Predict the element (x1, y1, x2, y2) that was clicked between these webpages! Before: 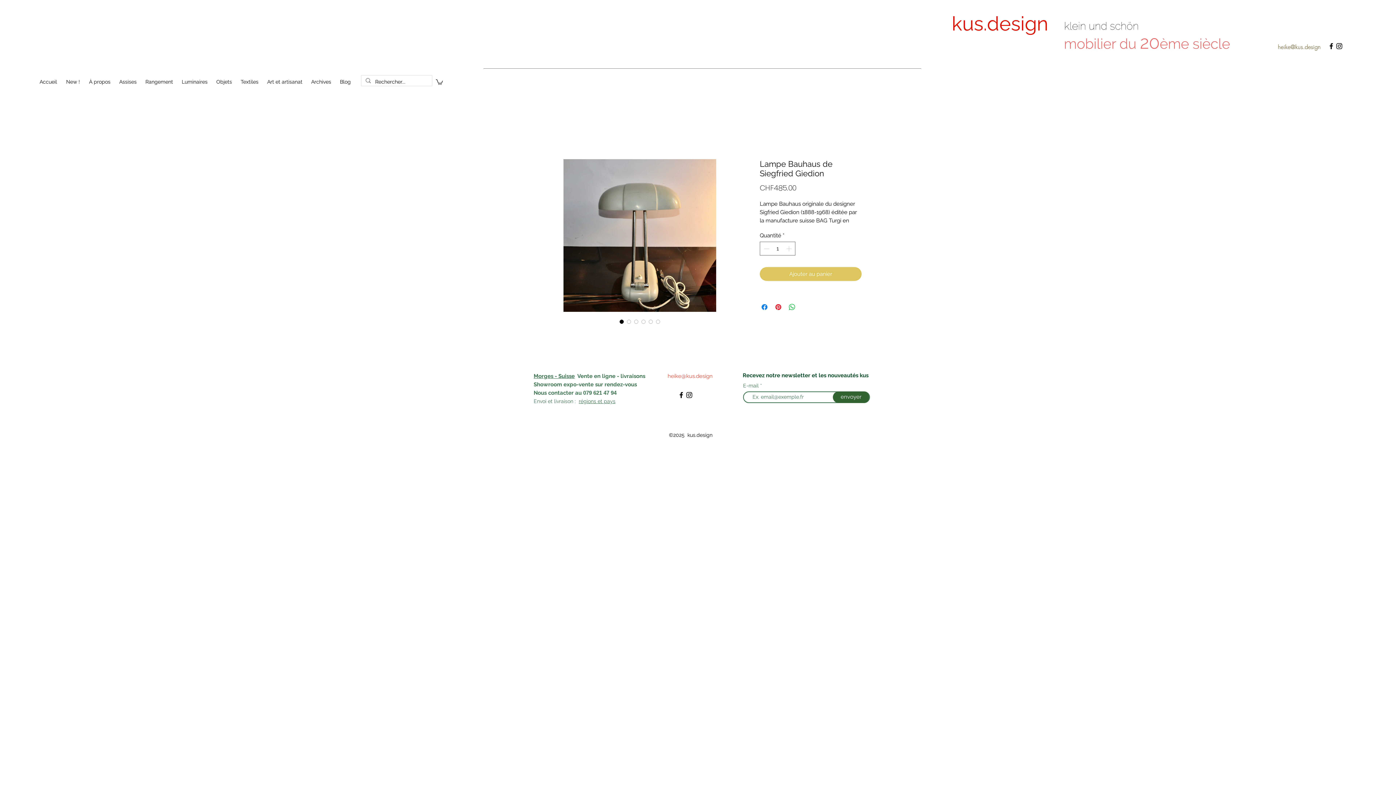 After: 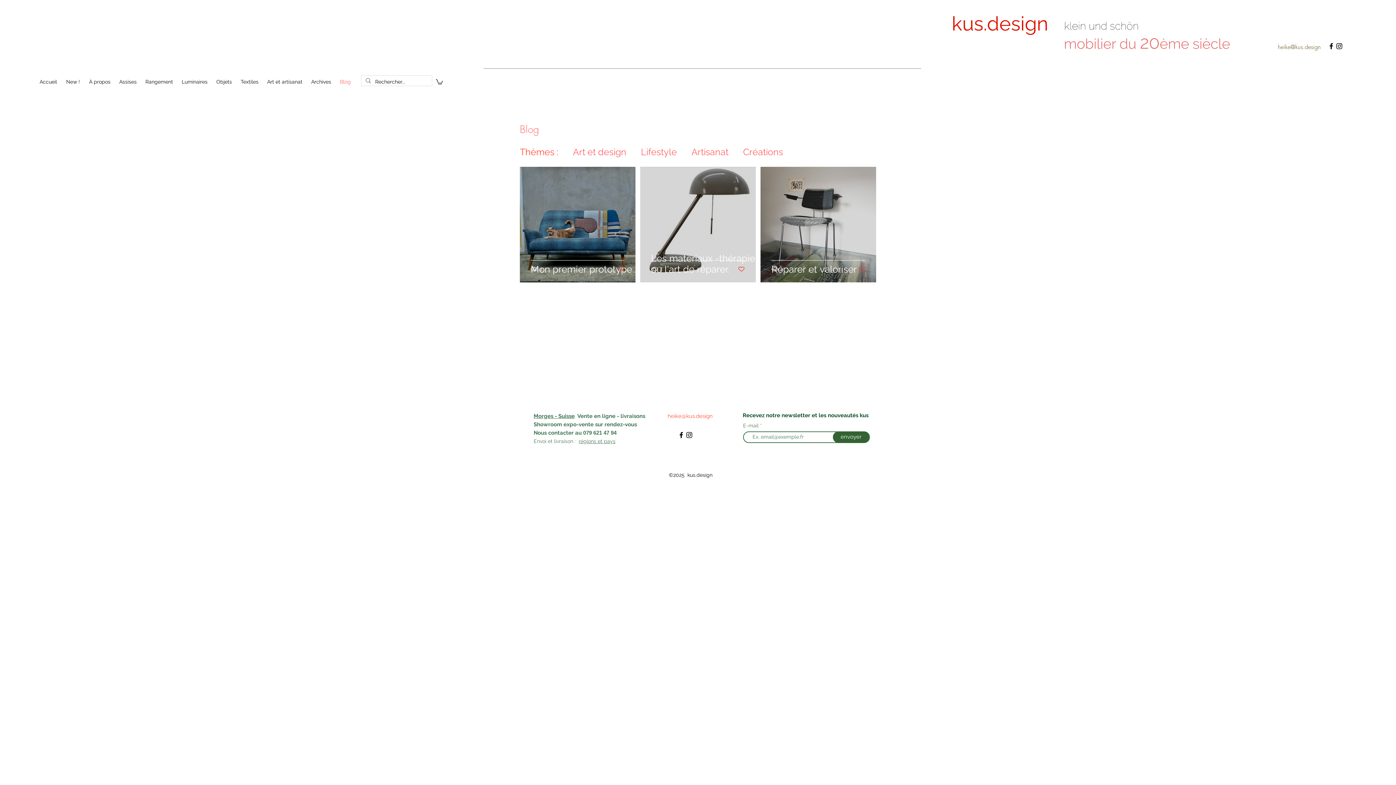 Action: label: Blog bbox: (336, 76, 356, 87)